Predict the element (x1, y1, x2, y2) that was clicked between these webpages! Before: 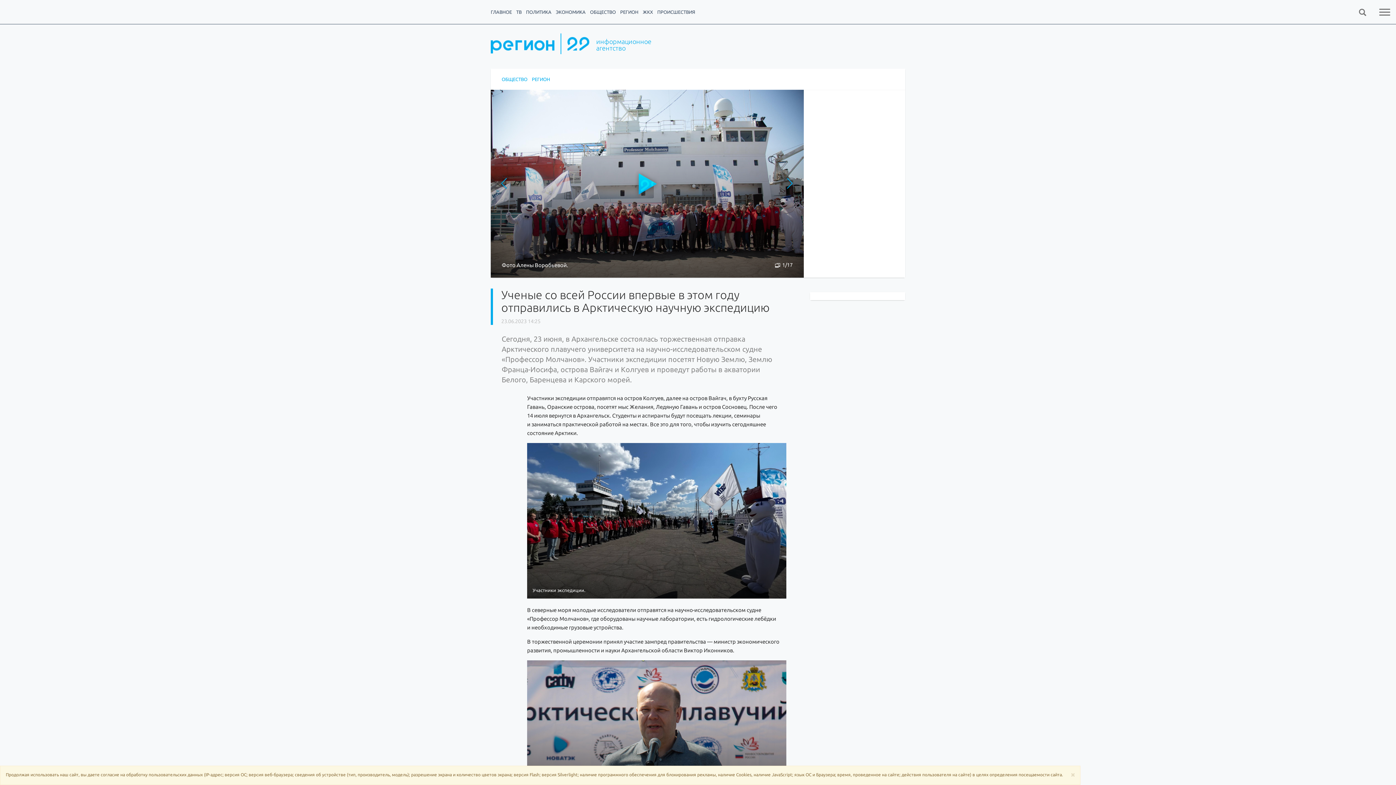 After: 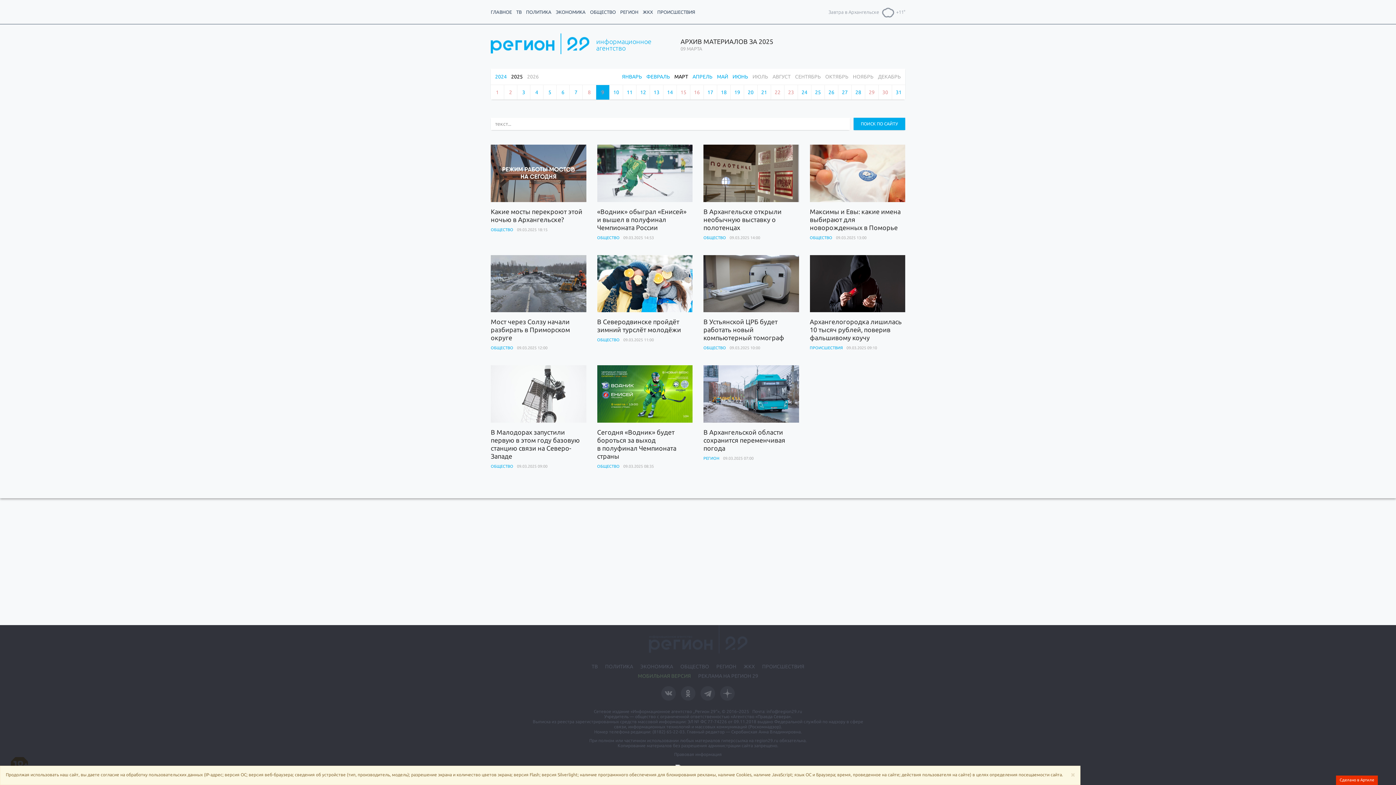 Action: bbox: (1359, 8, 1366, 16)